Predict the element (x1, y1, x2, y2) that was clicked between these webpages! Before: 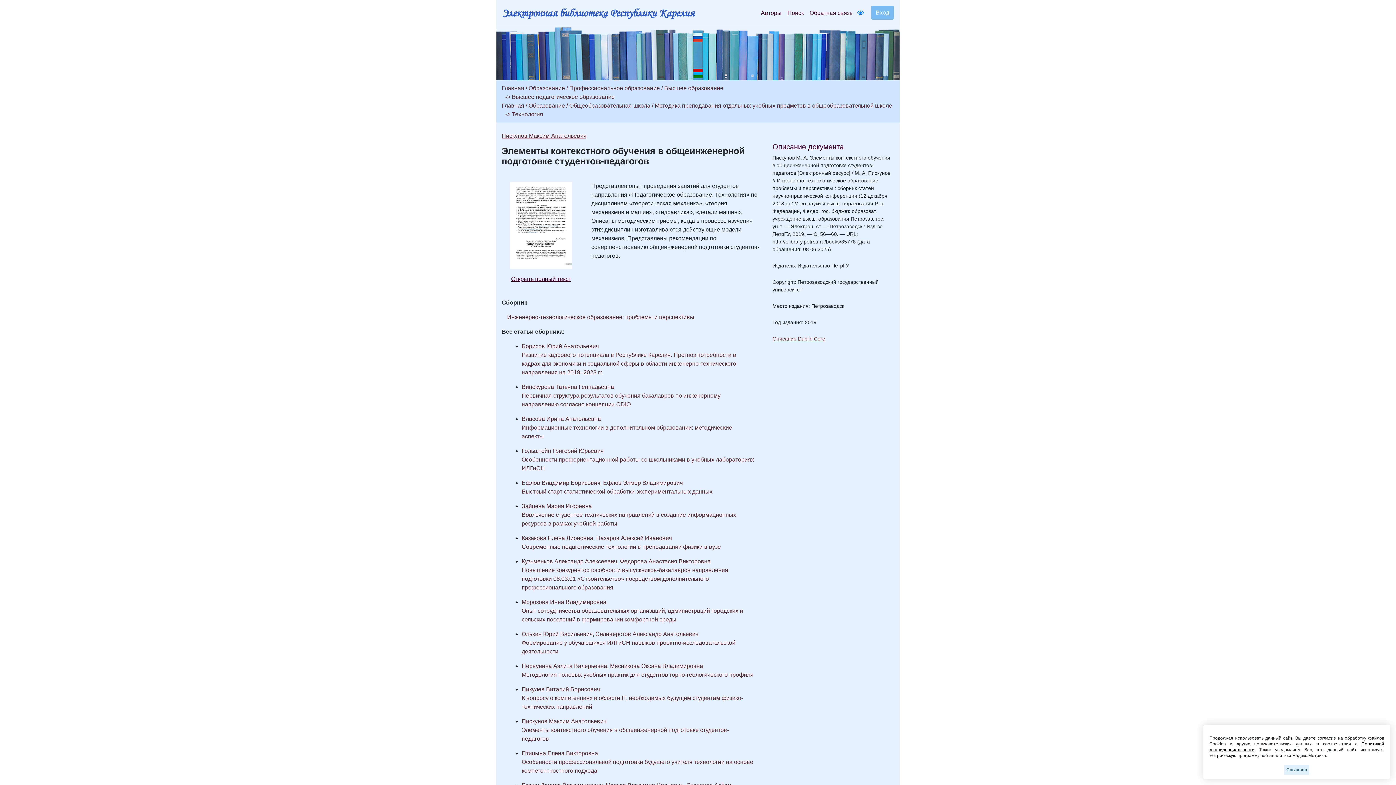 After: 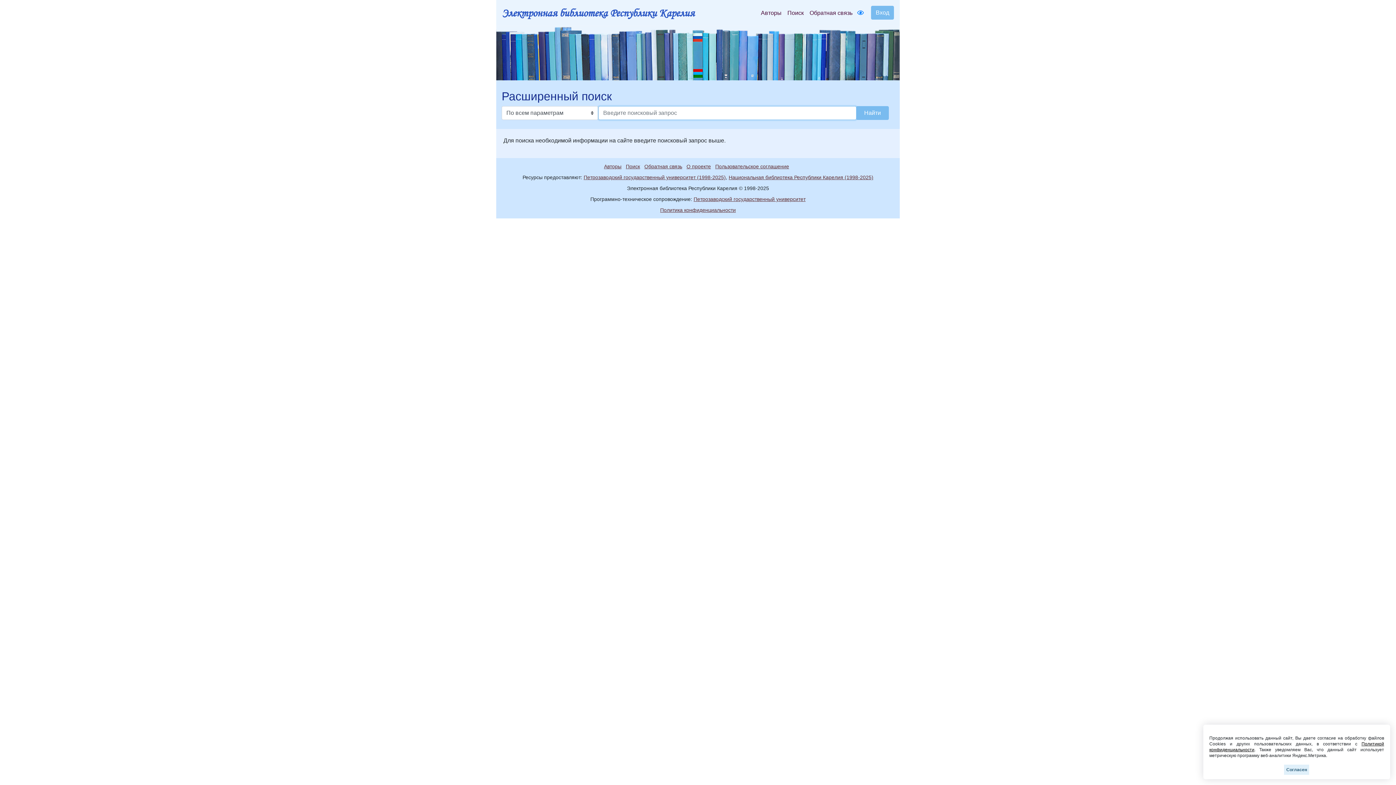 Action: bbox: (784, 5, 806, 20) label: Поиск